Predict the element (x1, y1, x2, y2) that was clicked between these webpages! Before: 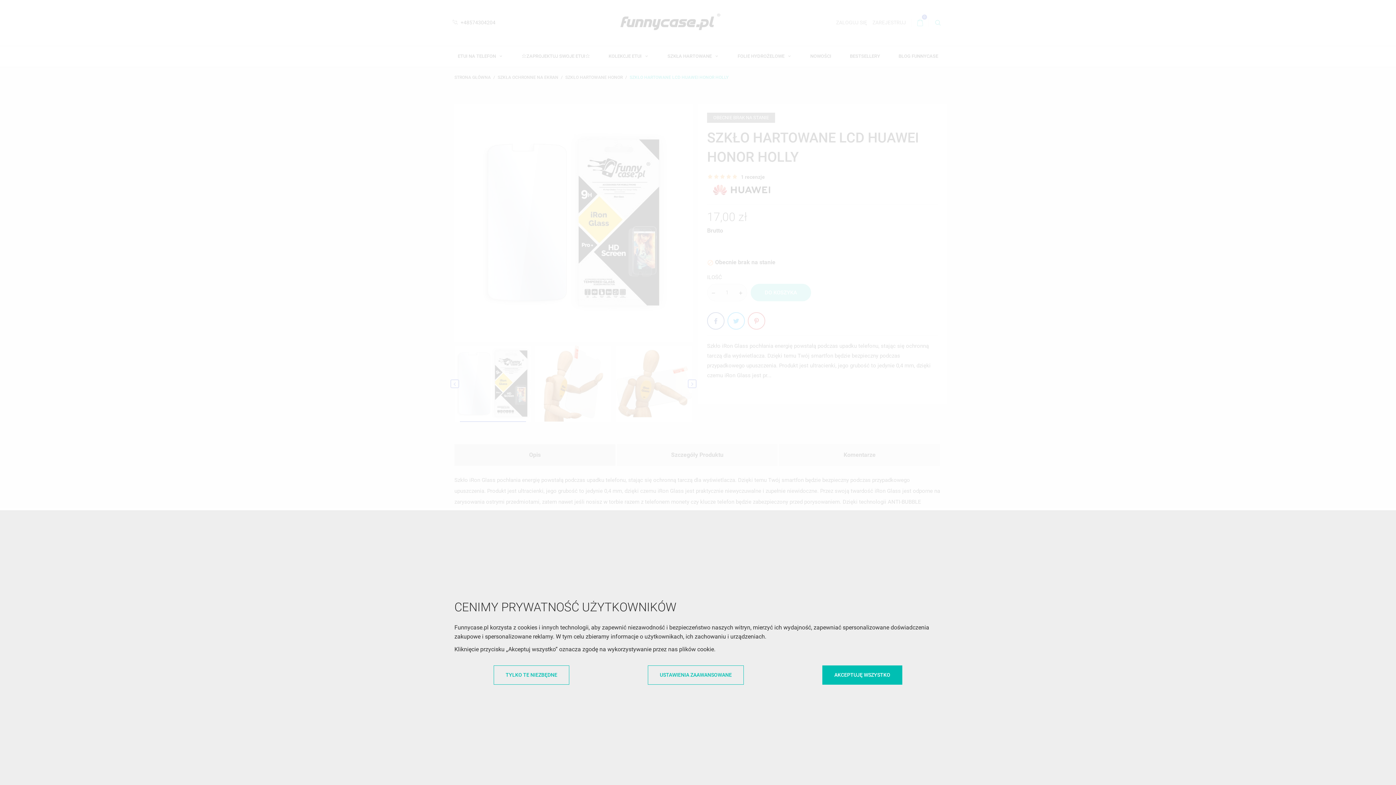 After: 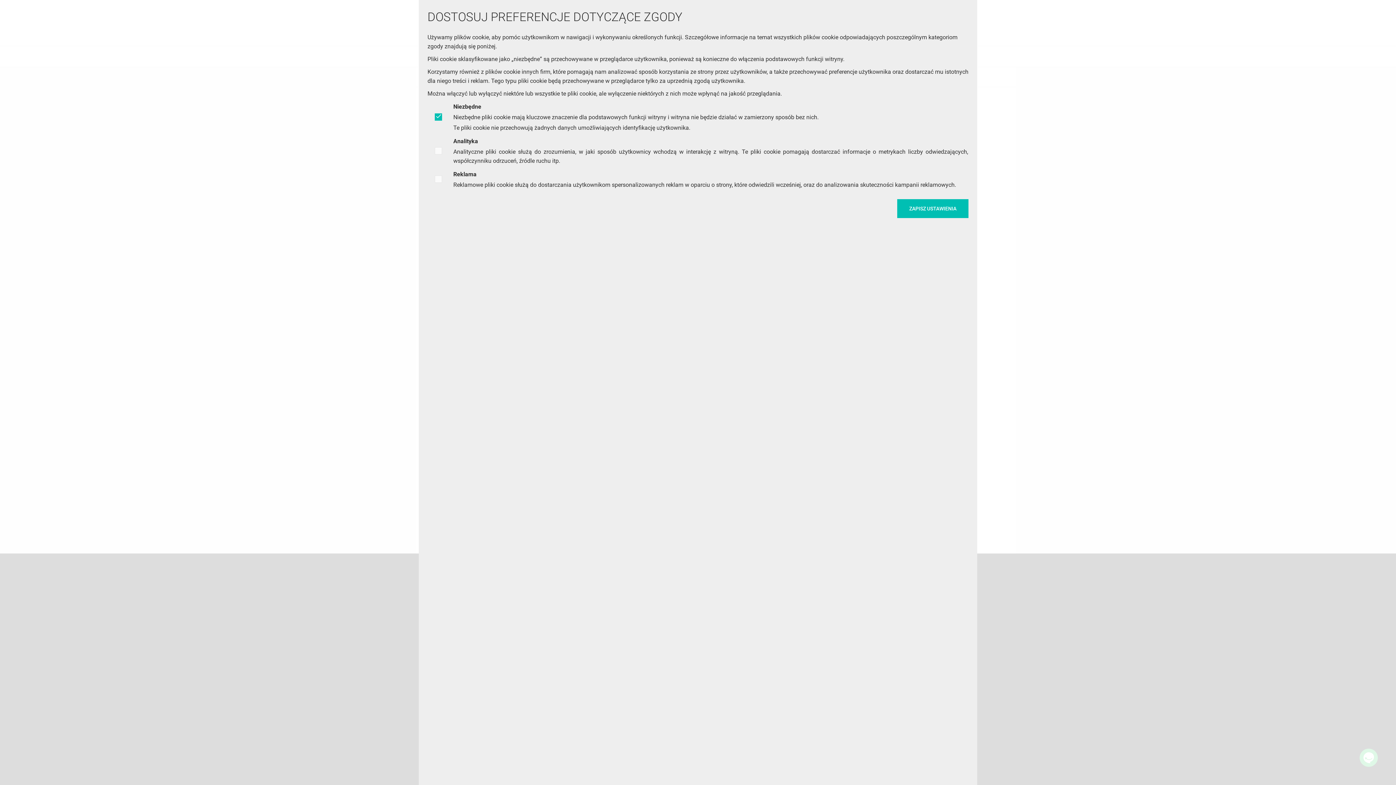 Action: bbox: (647, 665, 744, 684) label: USTAWIENIA ZAAWANSOWANE